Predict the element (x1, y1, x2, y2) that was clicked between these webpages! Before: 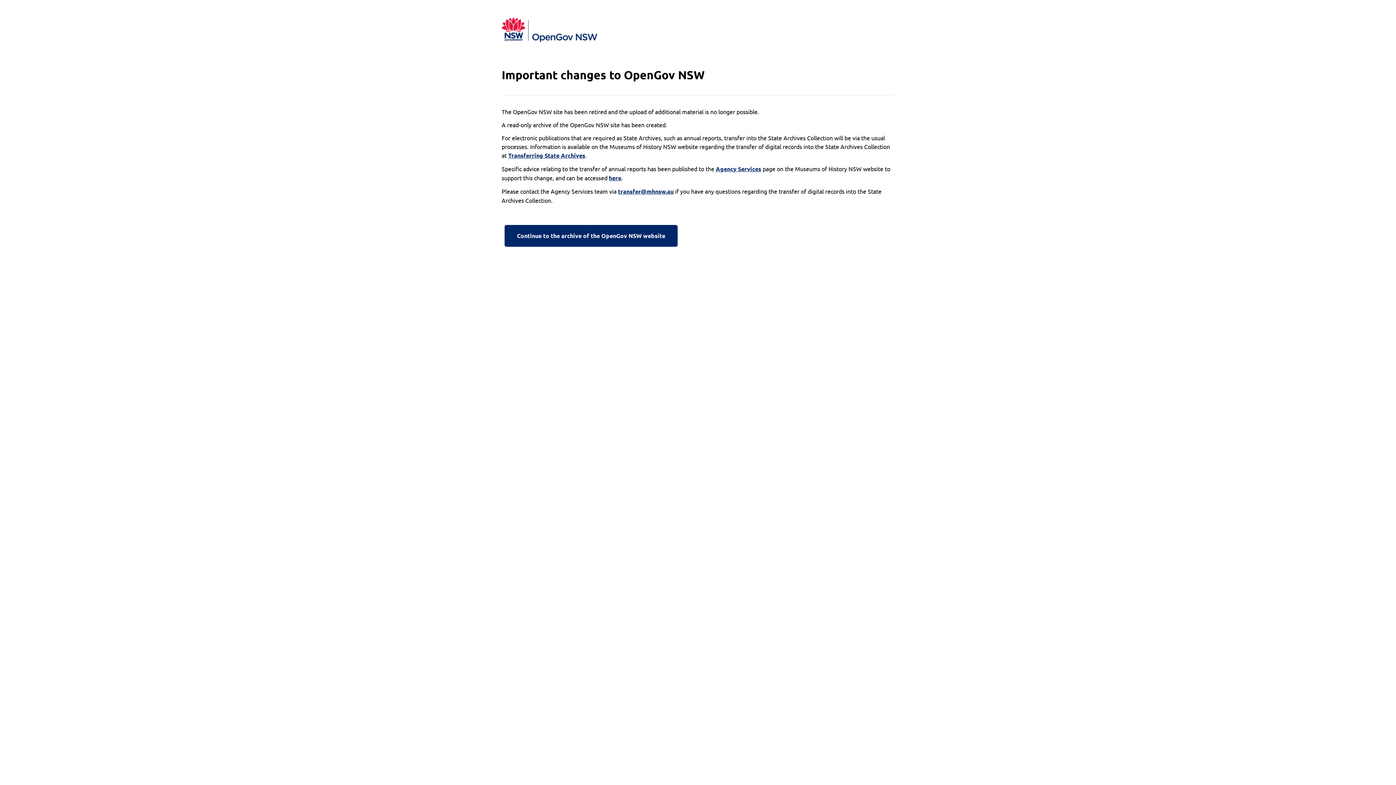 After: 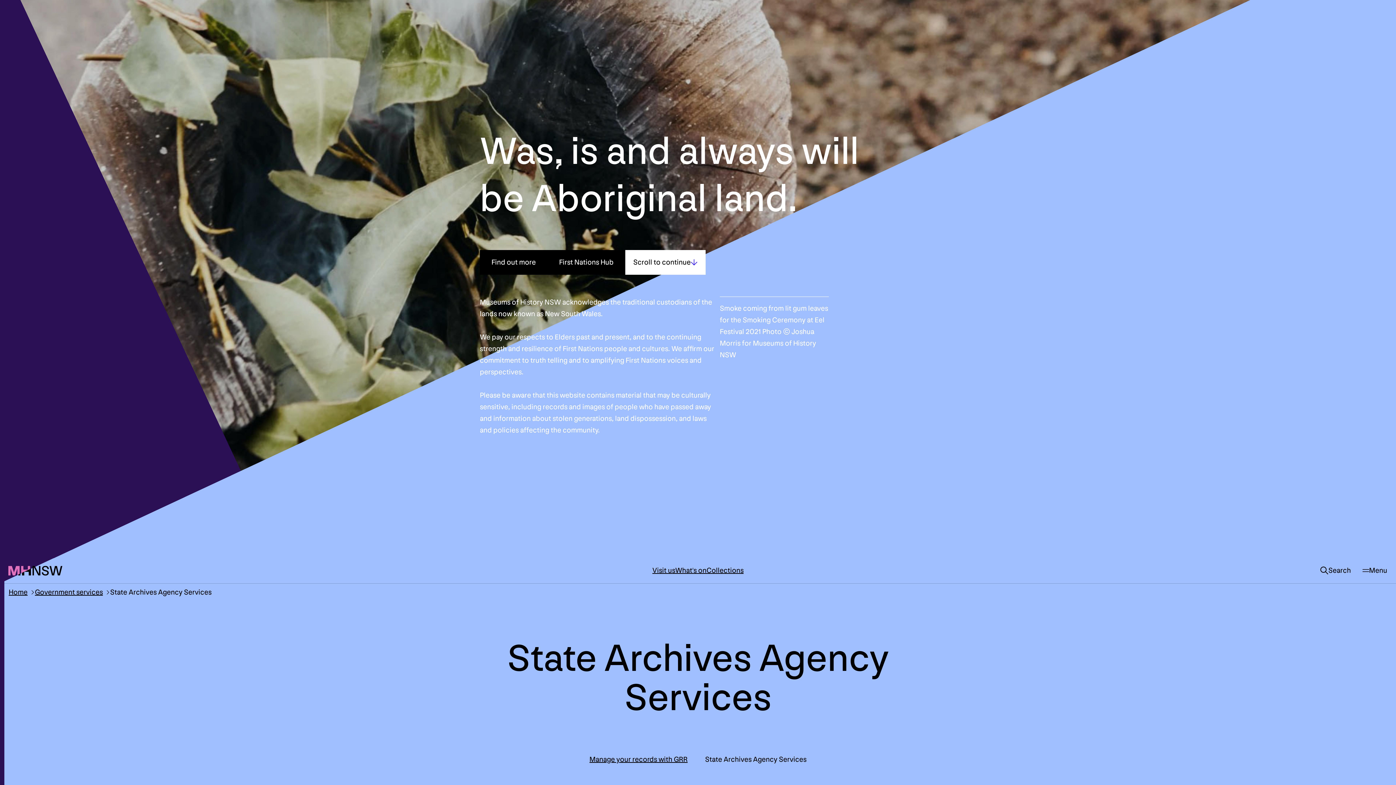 Action: bbox: (716, 164, 761, 173) label: Agency Services